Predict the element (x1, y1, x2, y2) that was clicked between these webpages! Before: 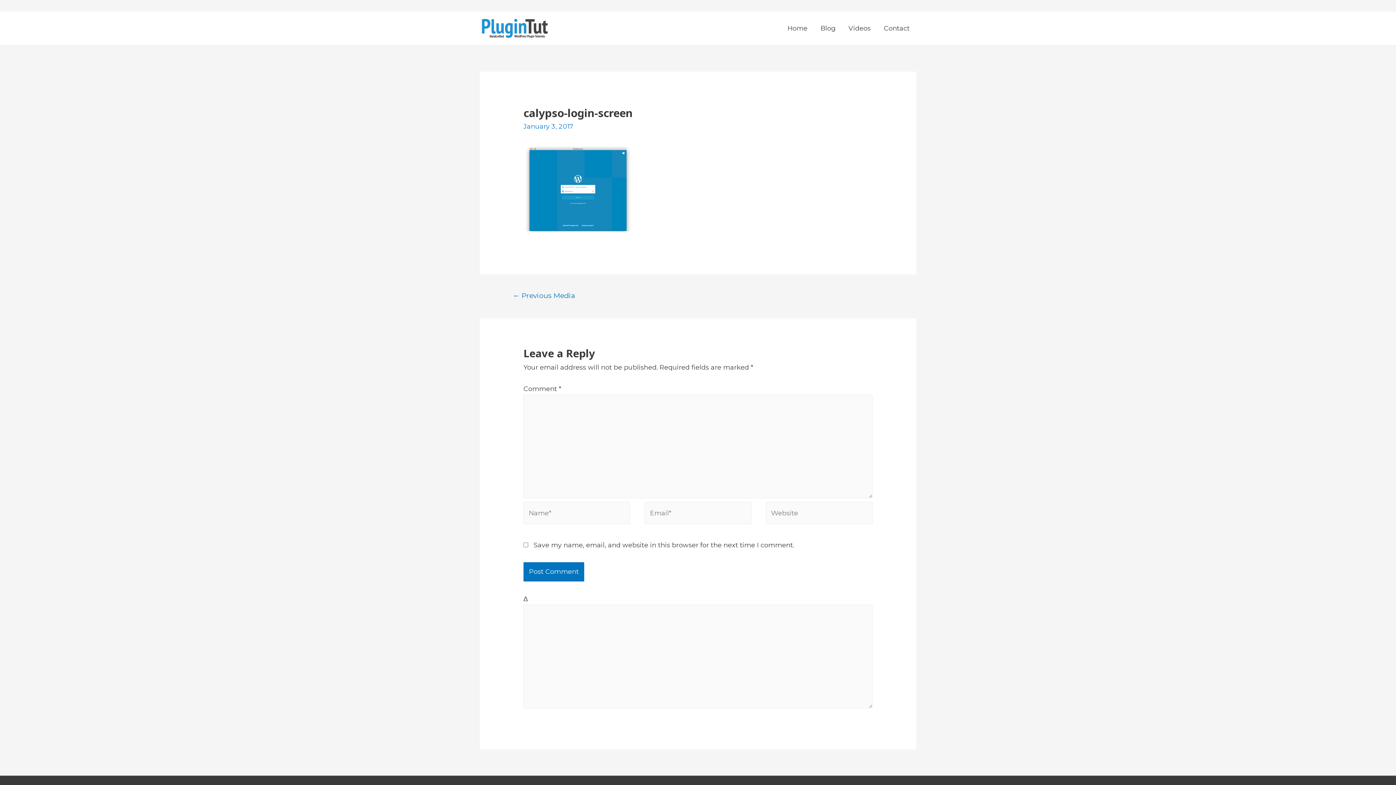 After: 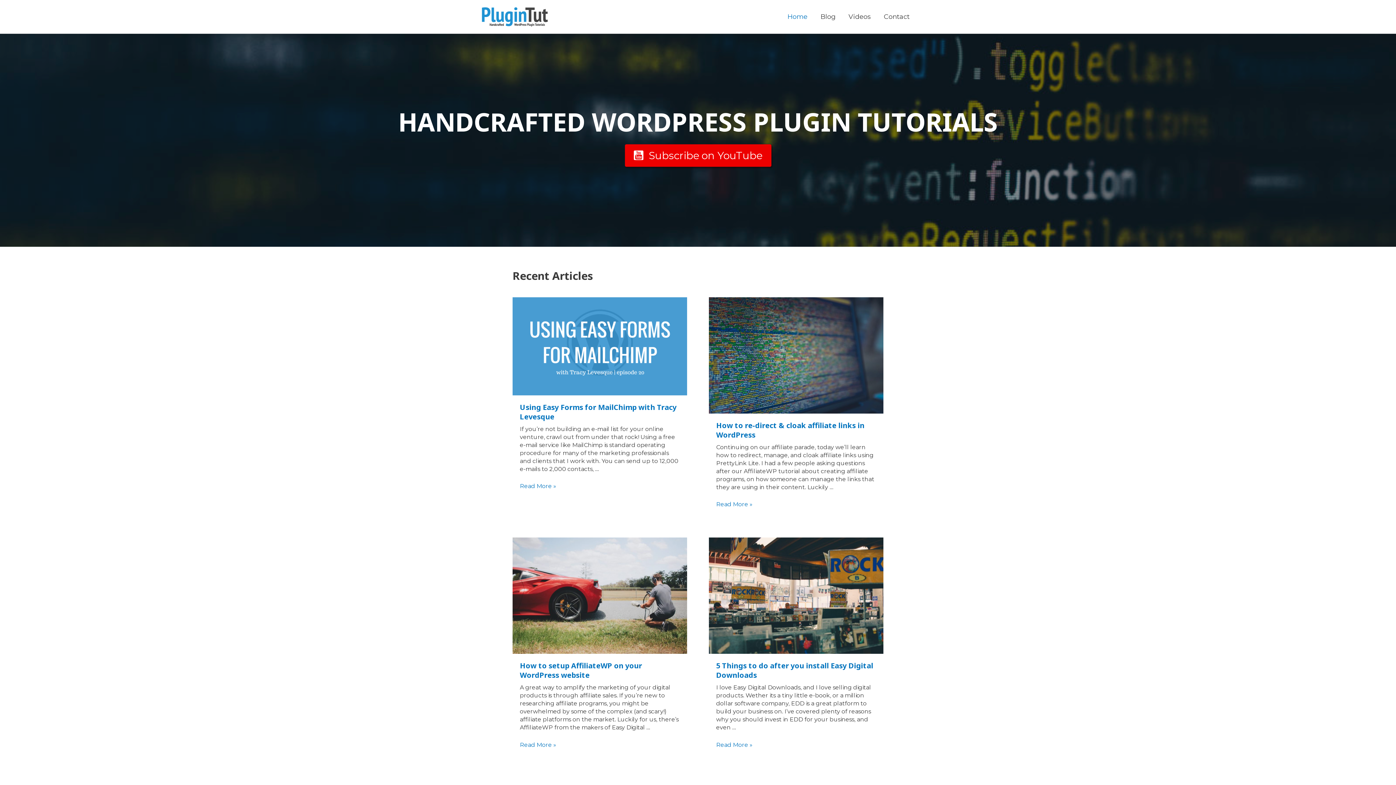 Action: bbox: (480, 23, 549, 31)